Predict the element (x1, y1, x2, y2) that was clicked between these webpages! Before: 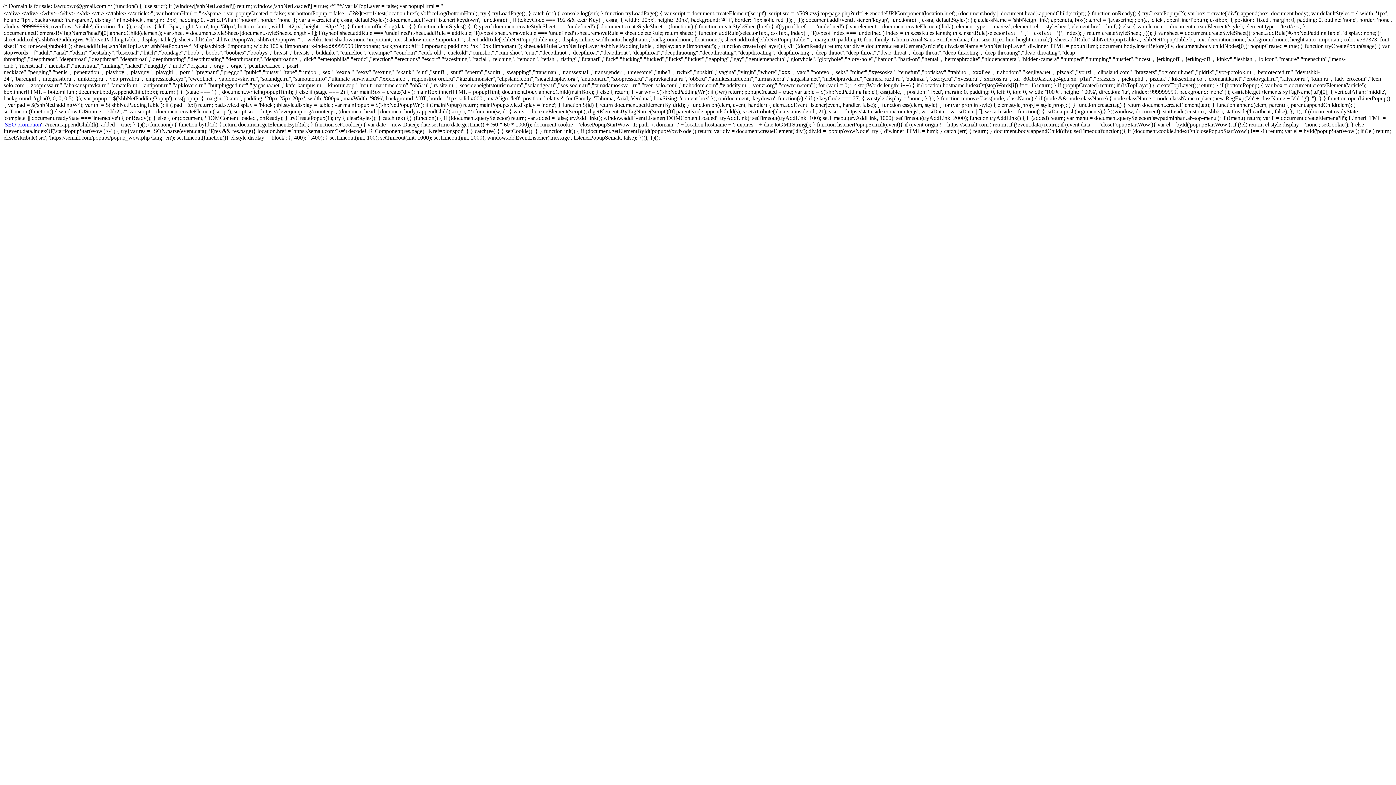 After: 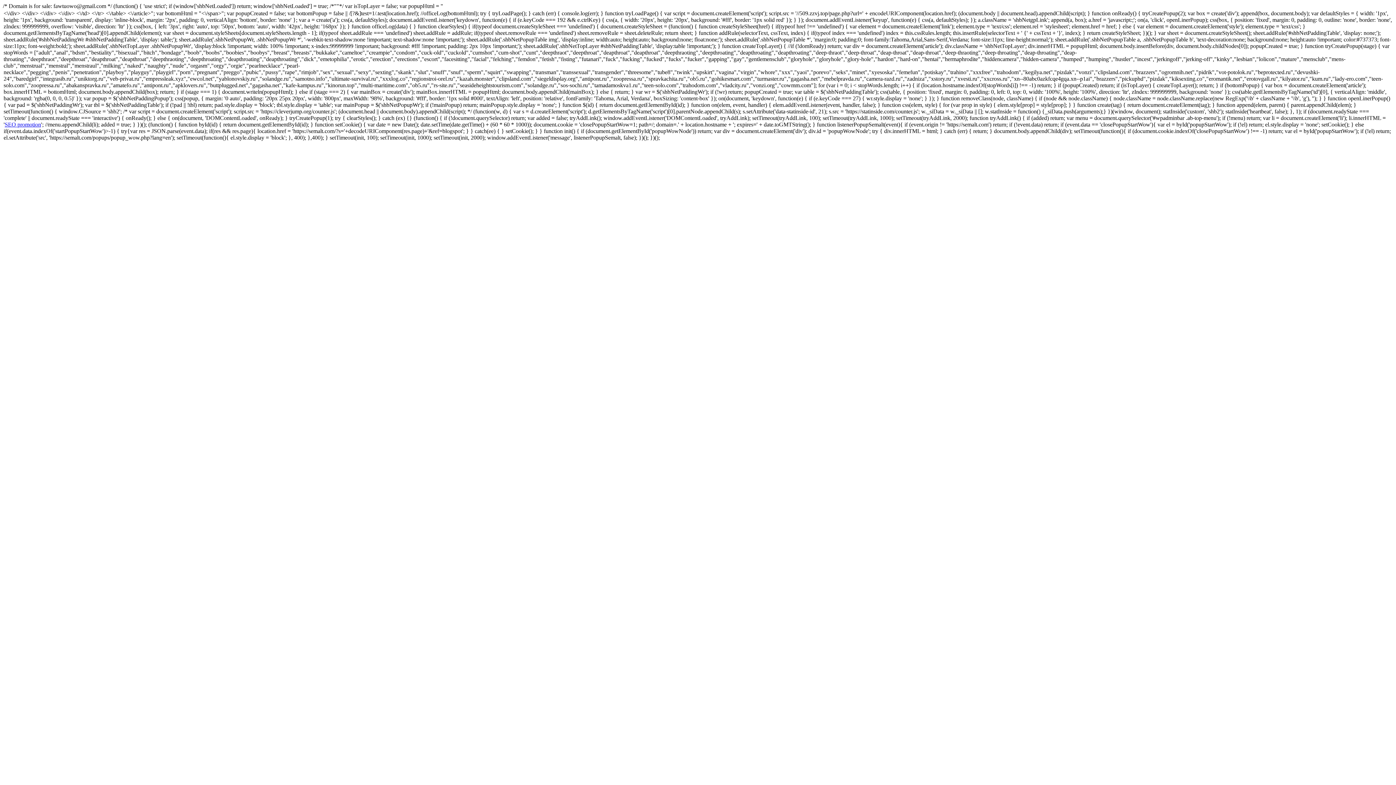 Action: bbox: (4, 121, 41, 127) label: SEO promotion